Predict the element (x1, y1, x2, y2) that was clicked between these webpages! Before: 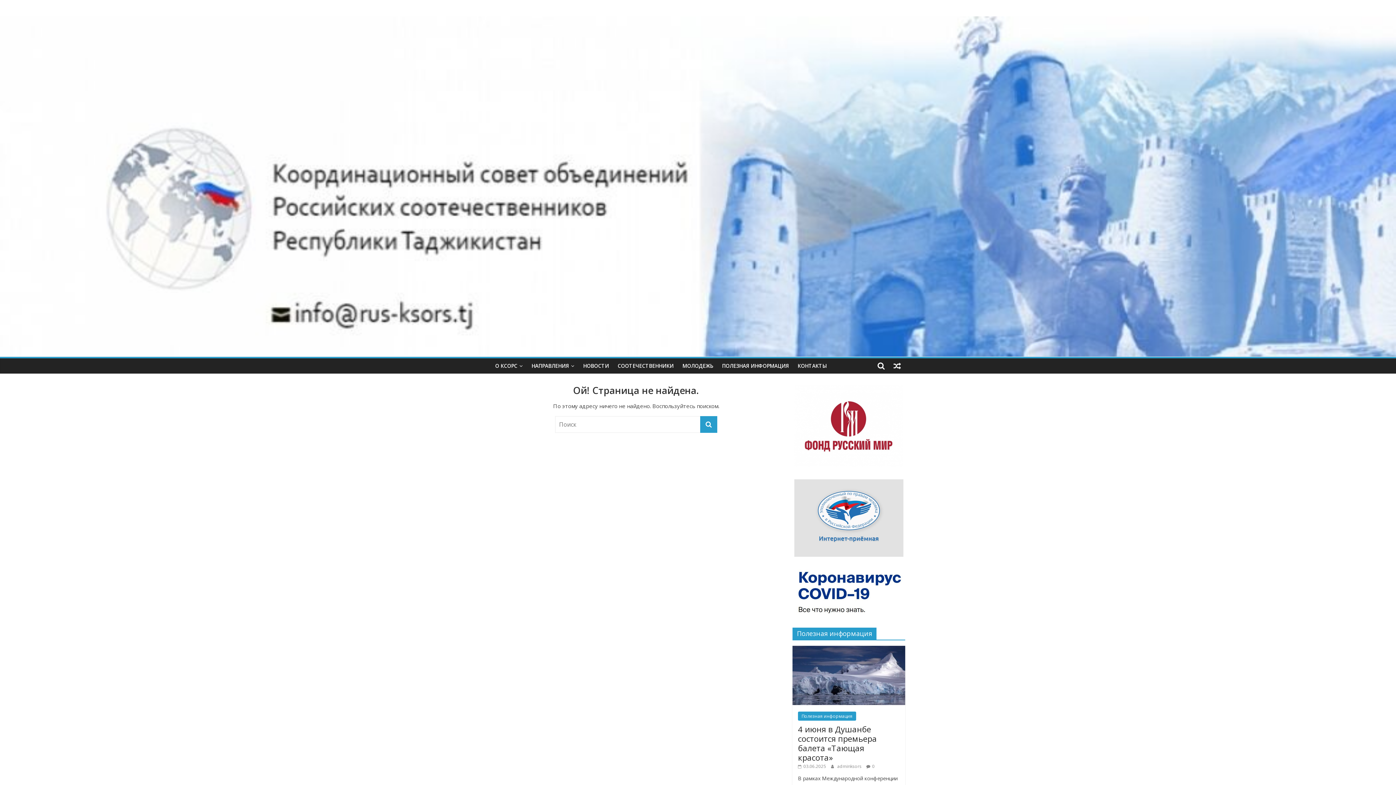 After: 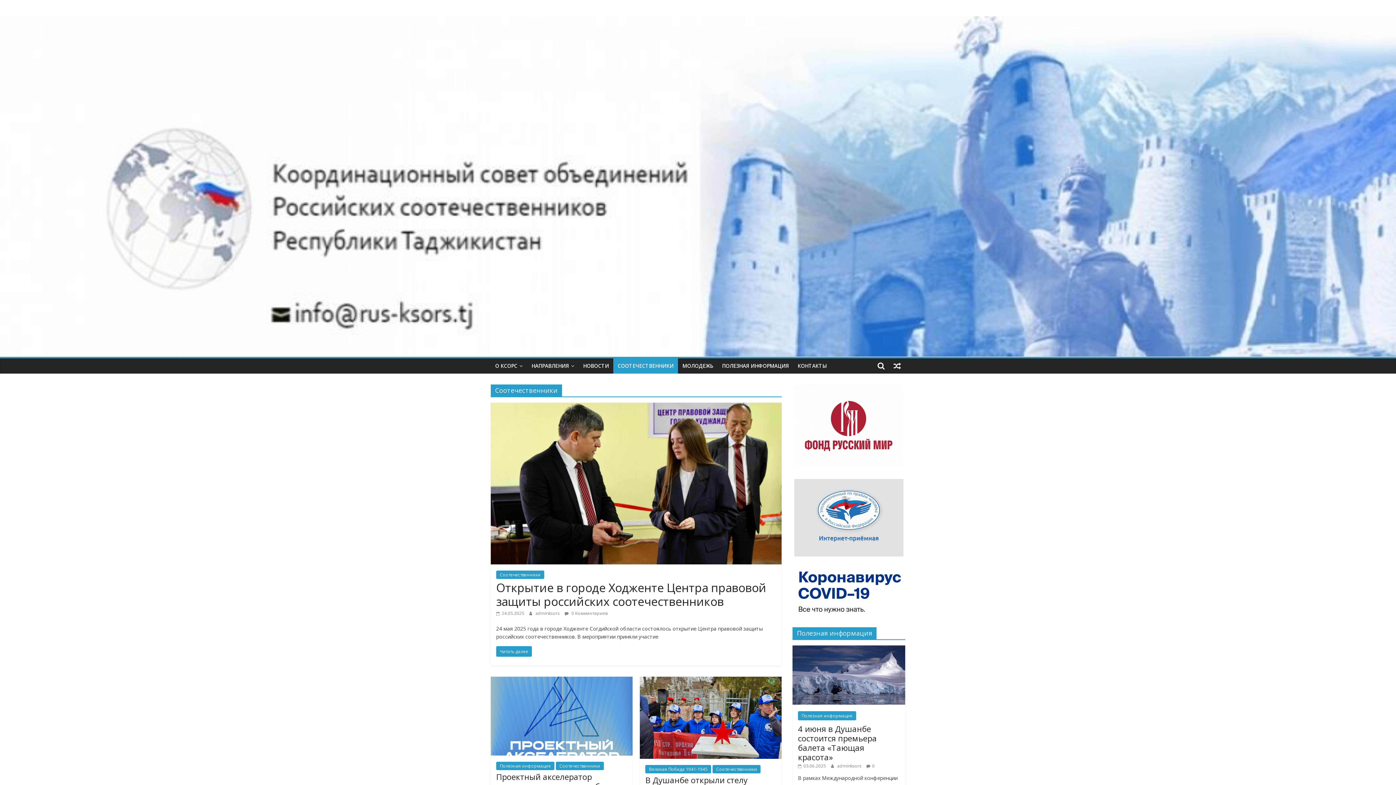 Action: bbox: (613, 358, 678, 373) label: СООТЕЧЕСТВЕННИКИ